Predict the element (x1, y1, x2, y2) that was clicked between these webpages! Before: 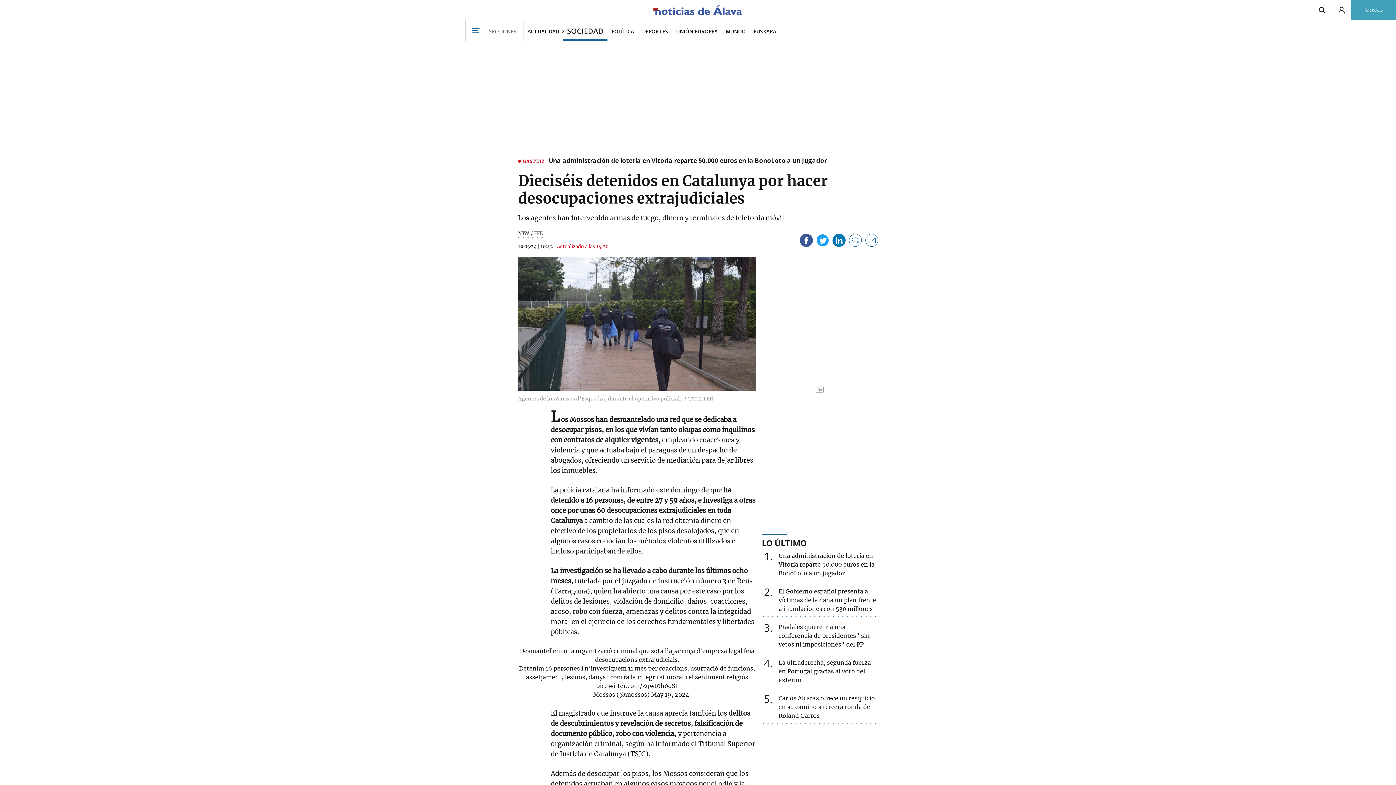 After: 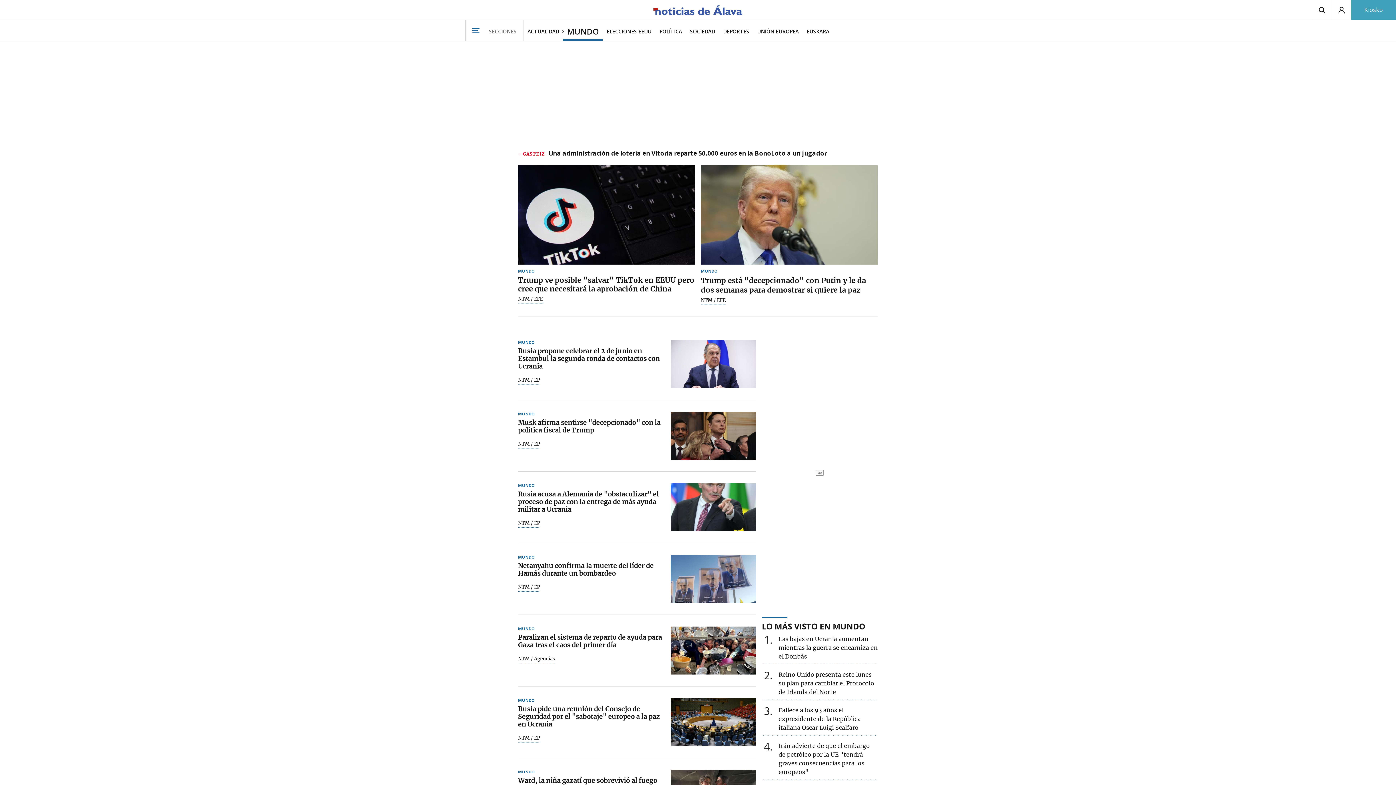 Action: label: MUNDO bbox: (721, 20, 749, 40)